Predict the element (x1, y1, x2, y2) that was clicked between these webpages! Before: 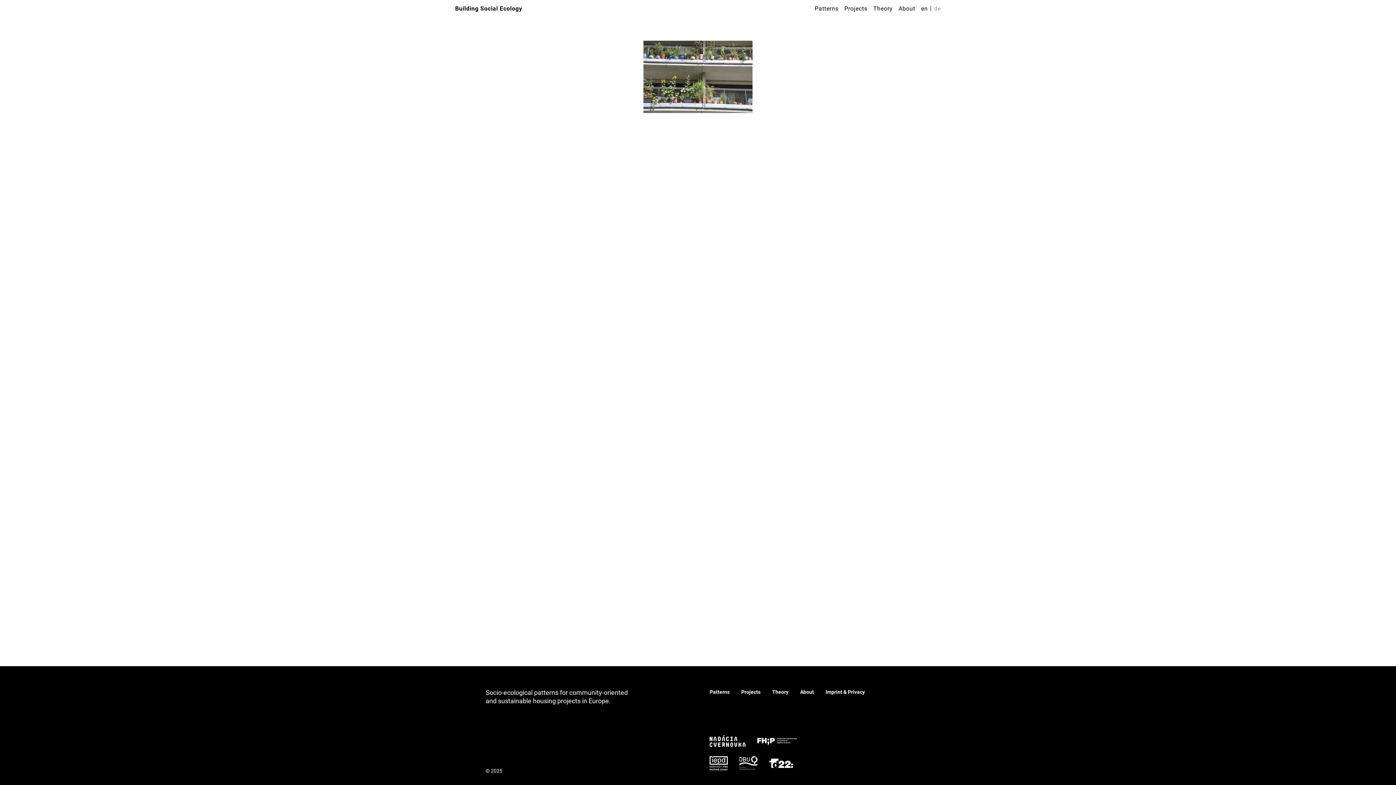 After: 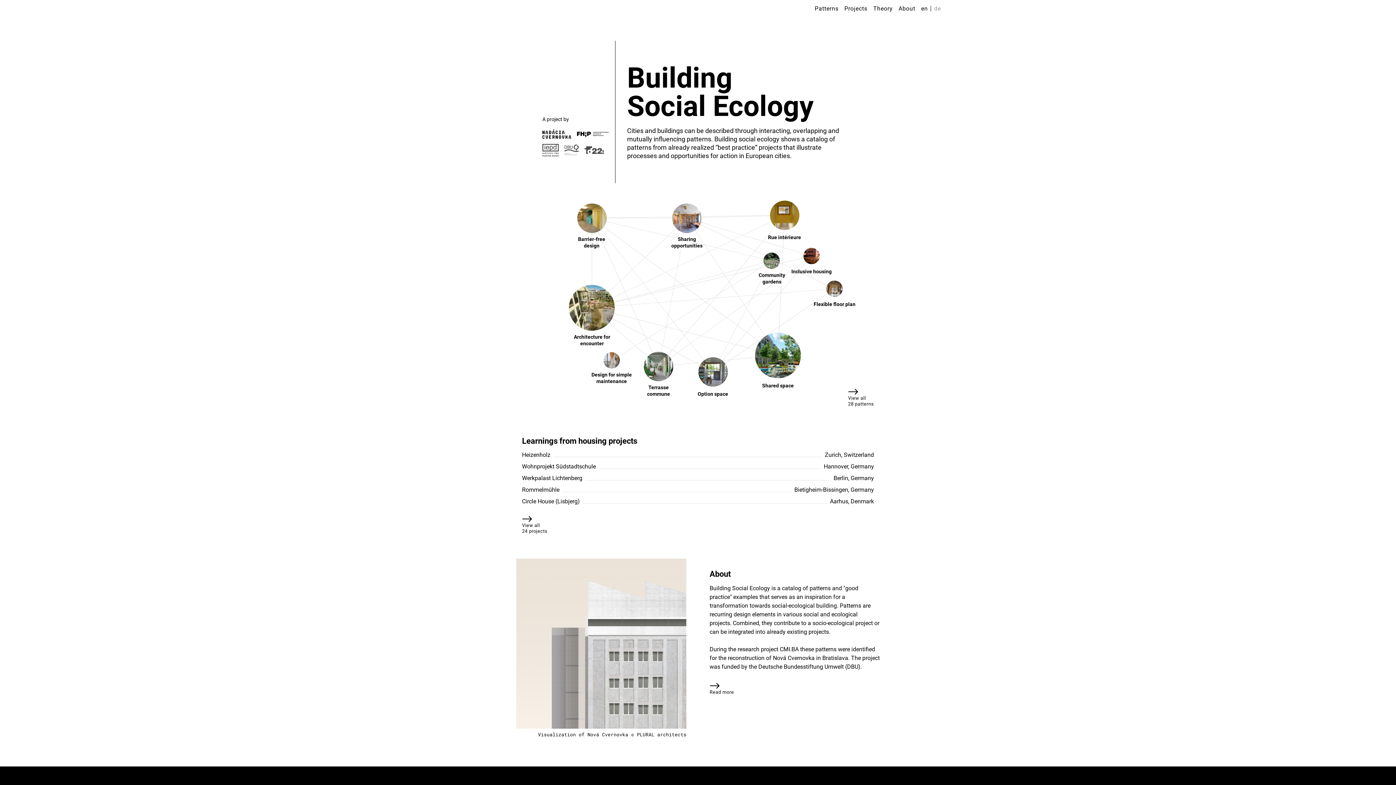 Action: label: Building Social Ecology bbox: (455, 5, 522, 12)